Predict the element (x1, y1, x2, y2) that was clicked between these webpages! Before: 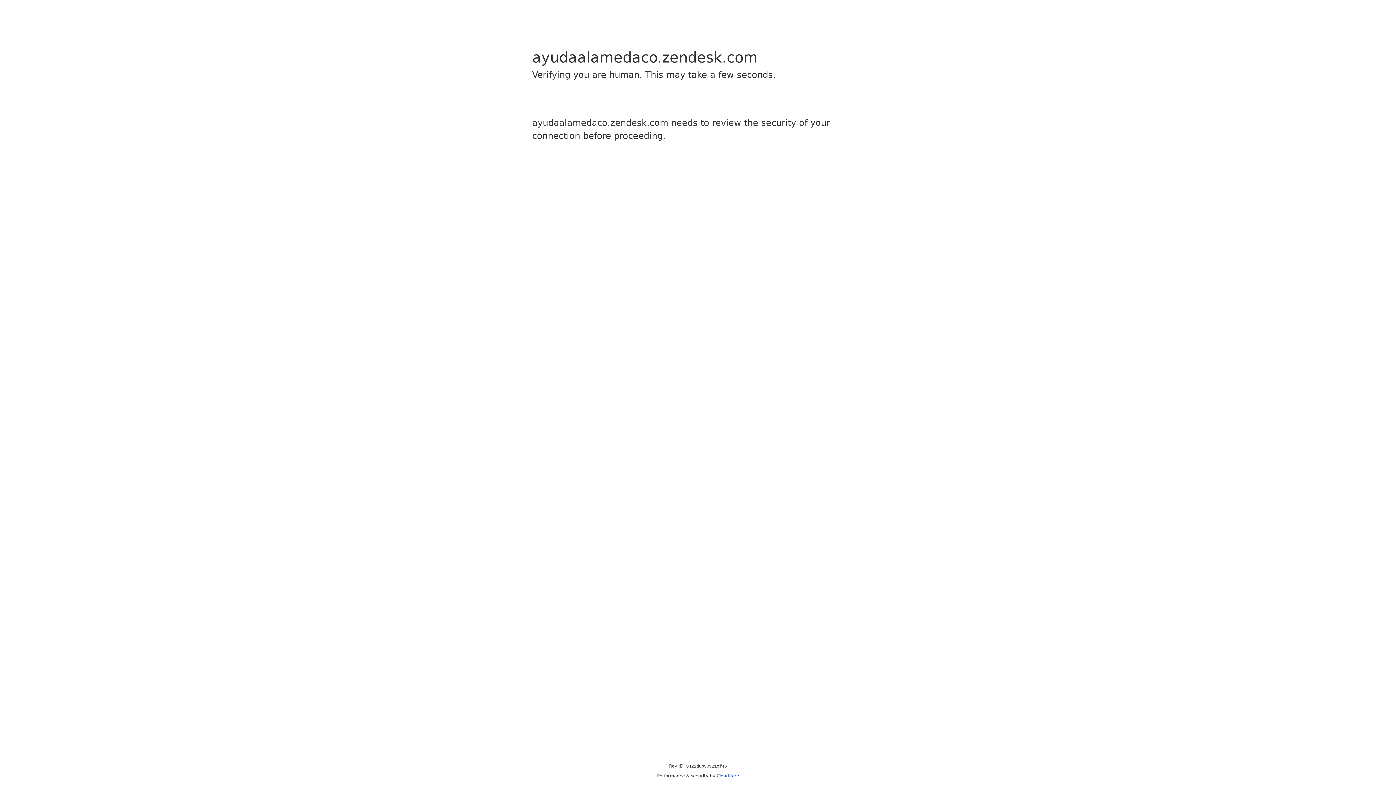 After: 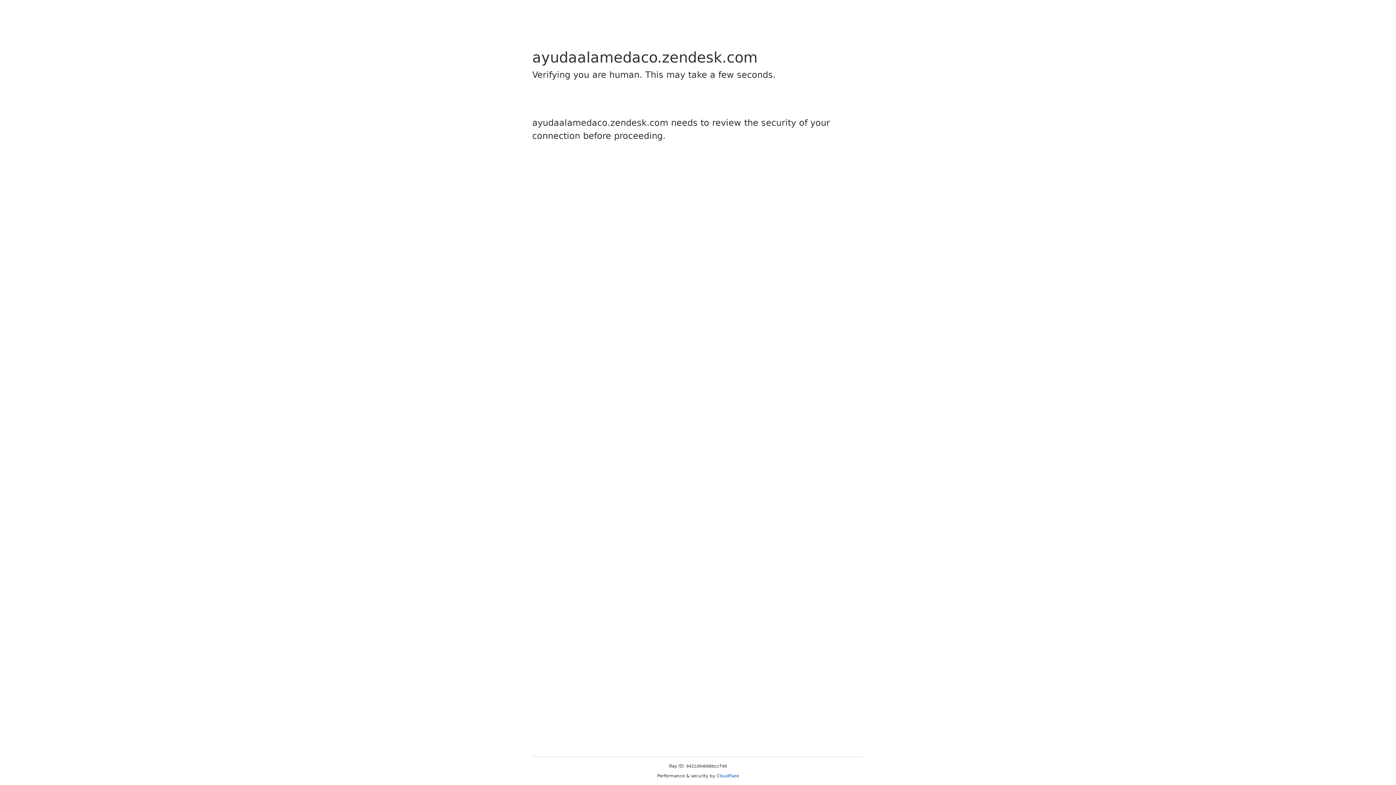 Action: bbox: (716, 773, 739, 778) label: Cloudflare